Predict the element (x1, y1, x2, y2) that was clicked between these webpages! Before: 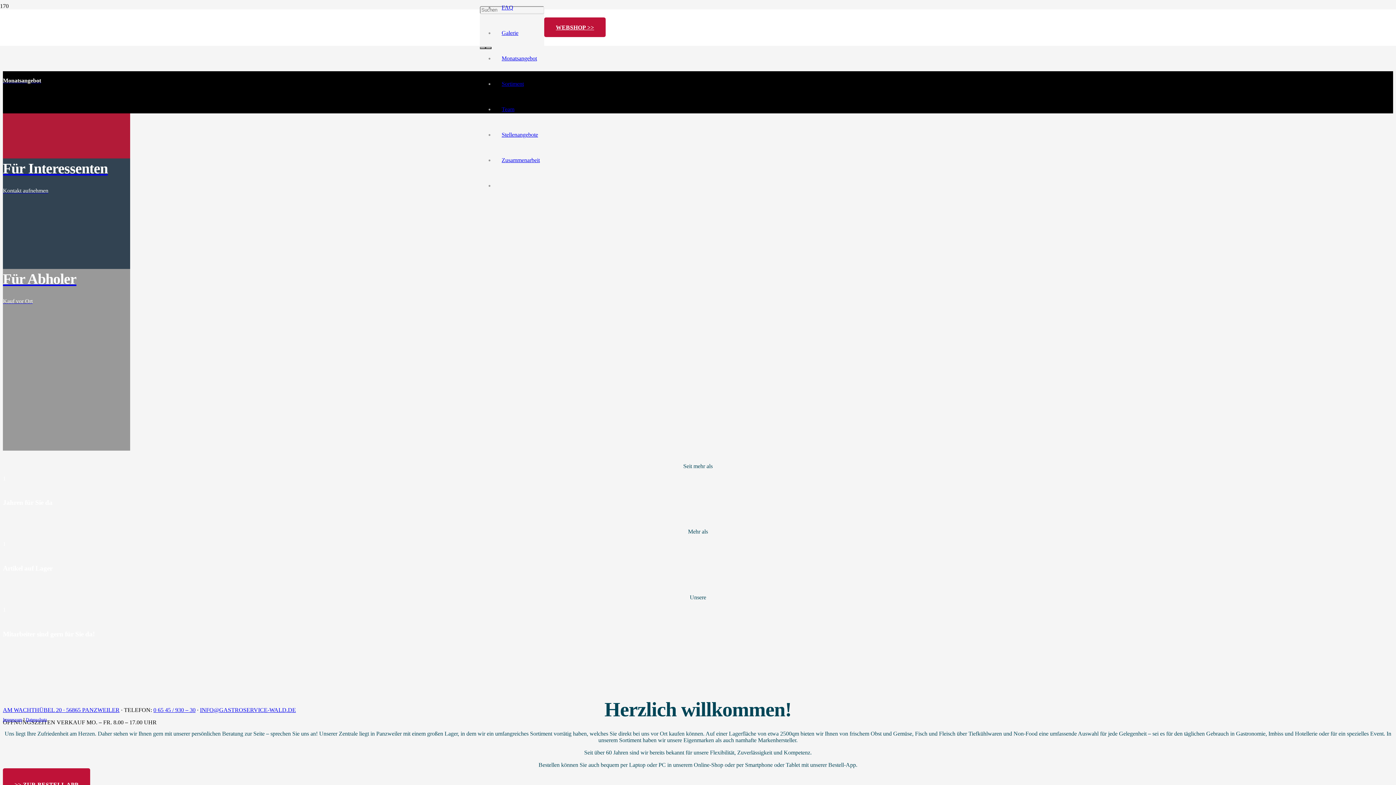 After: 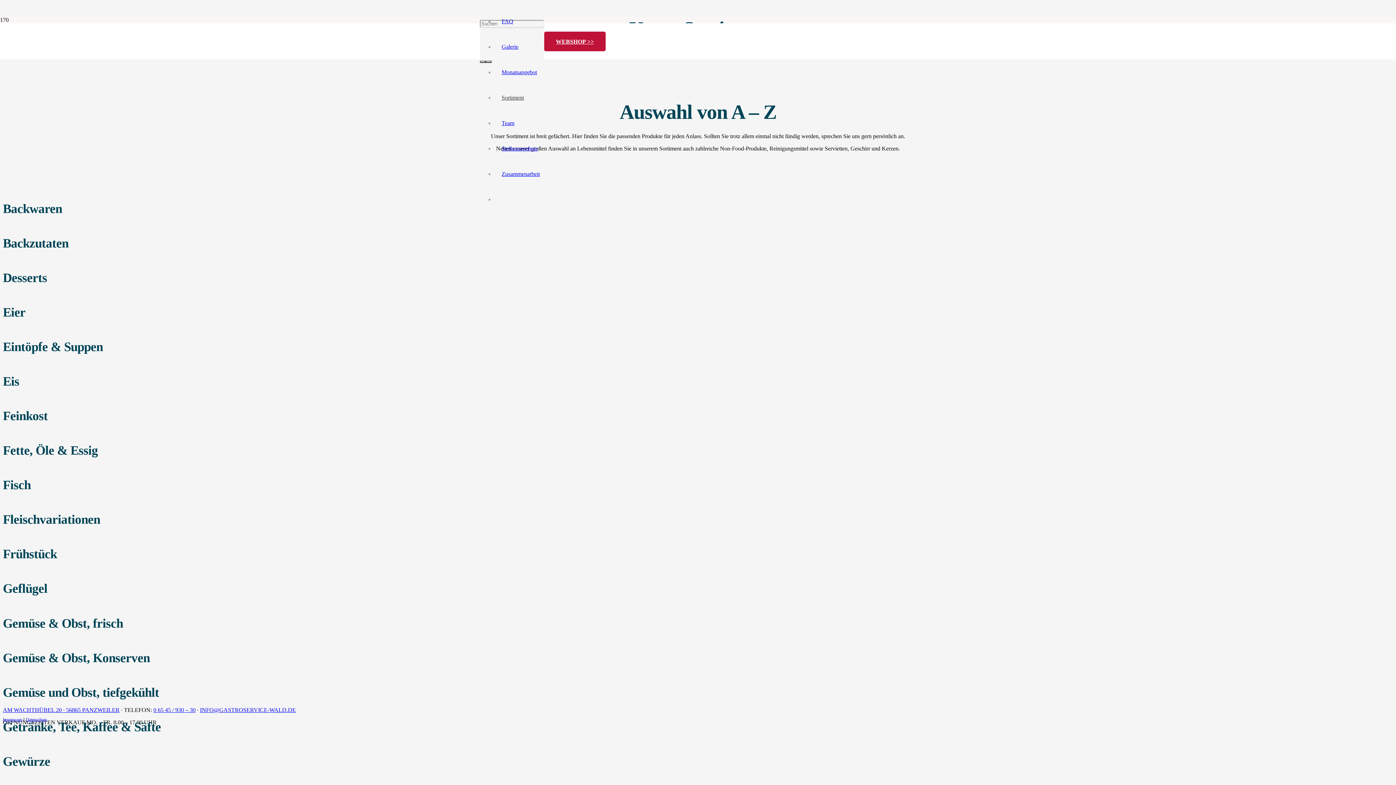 Action: bbox: (494, 80, 531, 86) label: Sortiment